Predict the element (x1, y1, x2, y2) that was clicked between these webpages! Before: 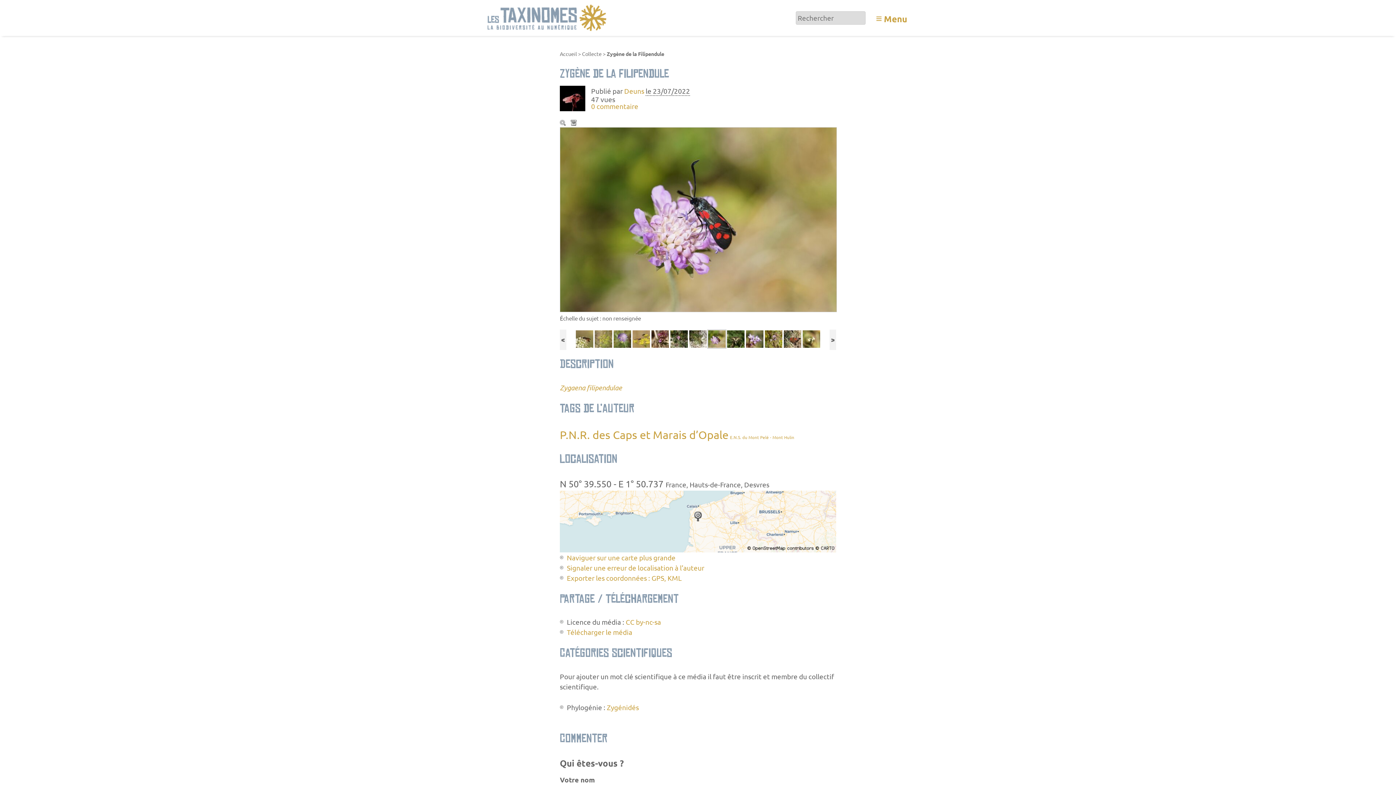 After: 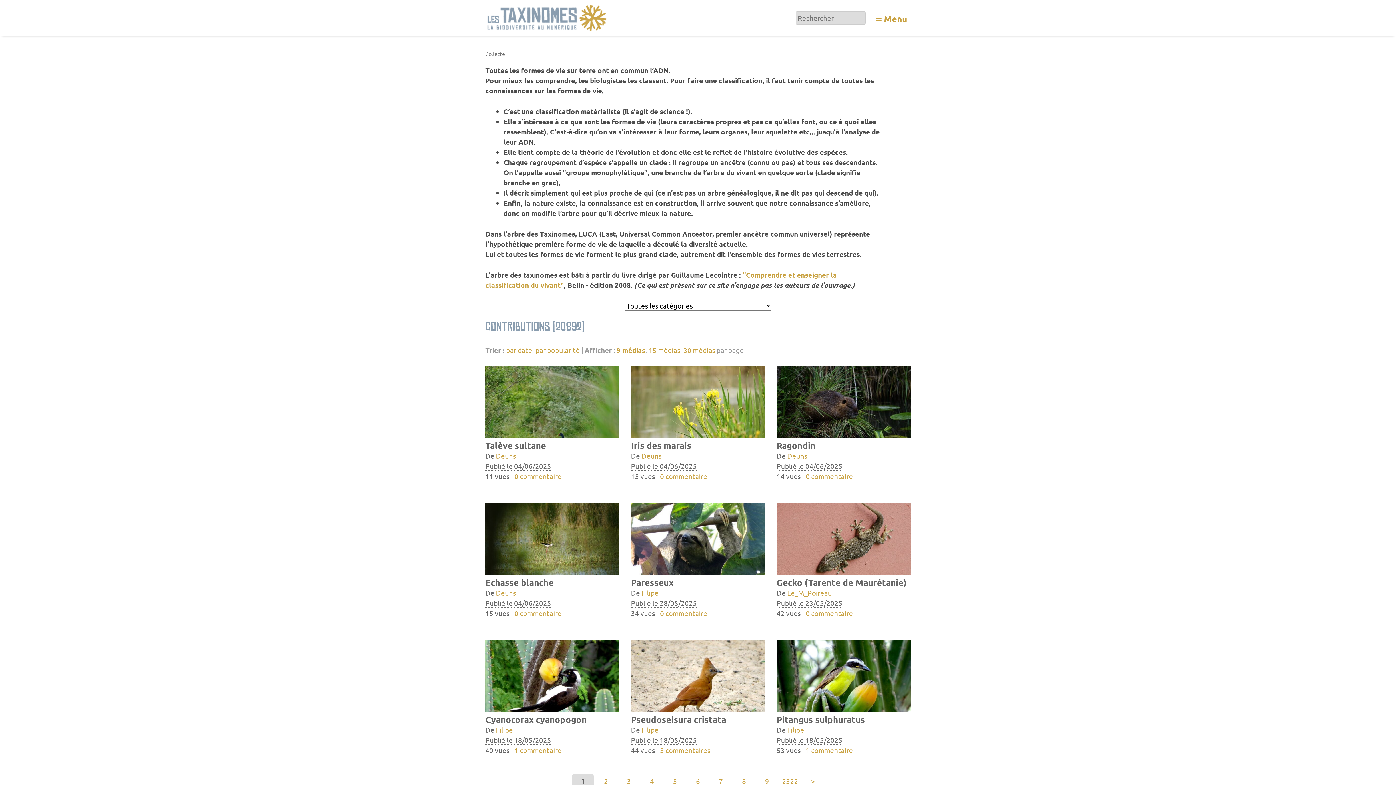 Action: bbox: (582, 50, 601, 56) label: Collecte